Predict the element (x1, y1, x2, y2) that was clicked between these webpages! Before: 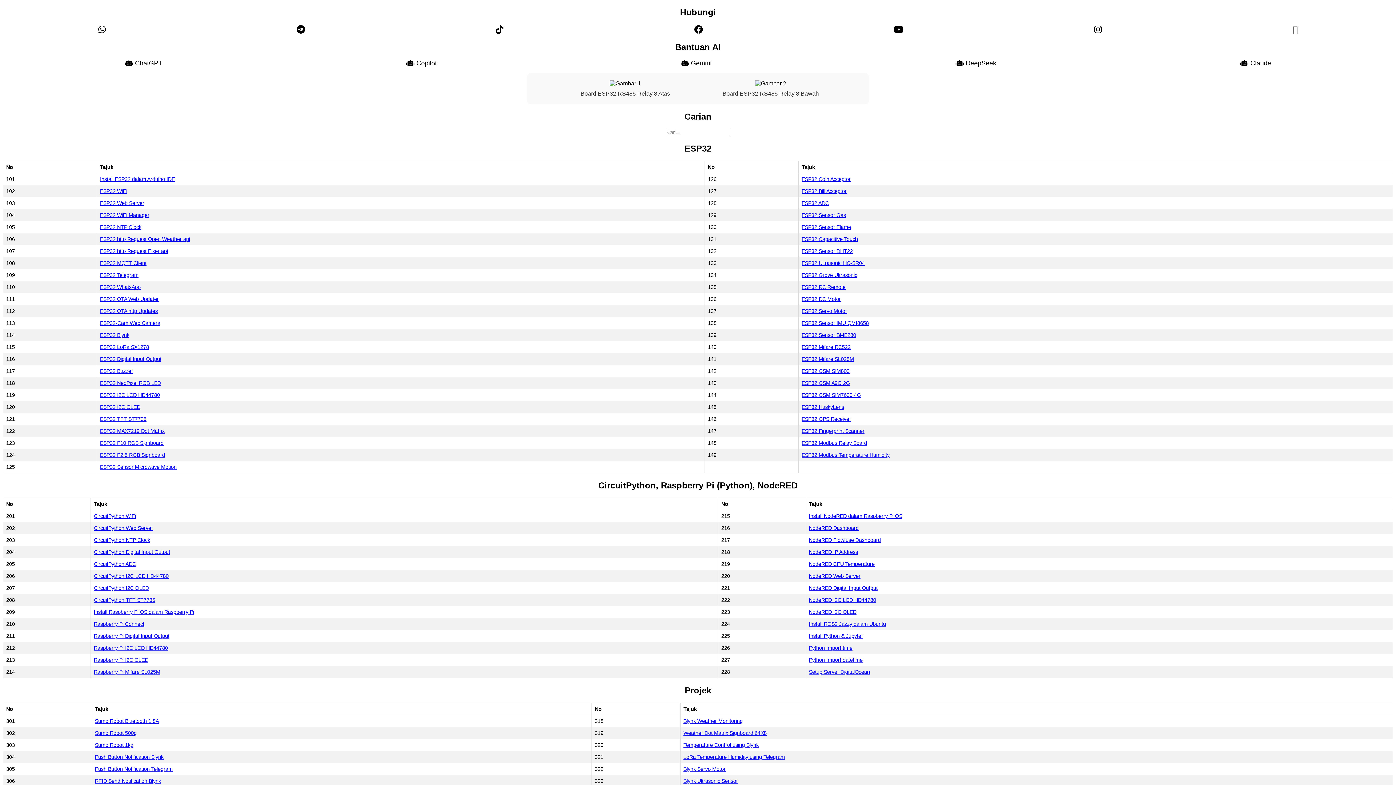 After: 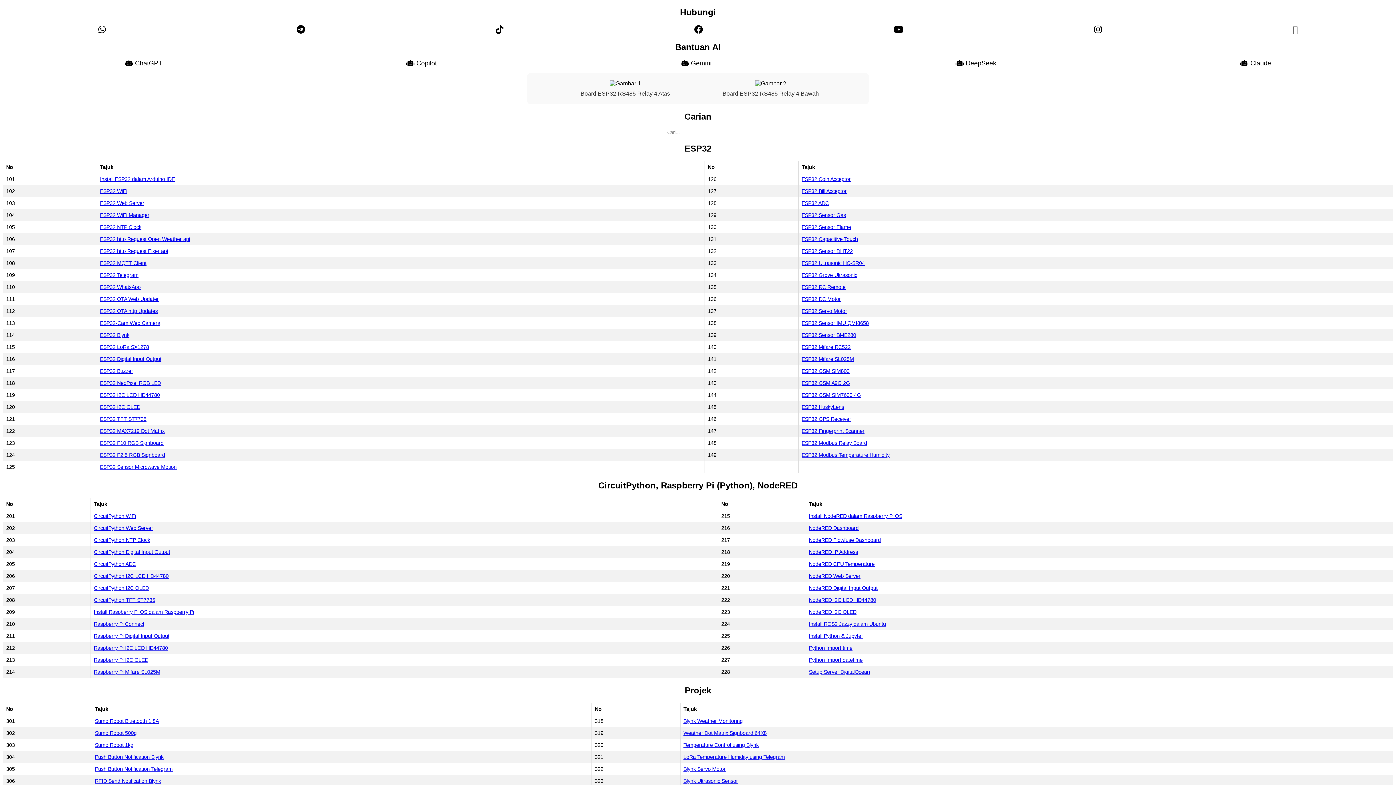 Action: bbox: (809, 633, 863, 639) label: Install Python & Jupyter